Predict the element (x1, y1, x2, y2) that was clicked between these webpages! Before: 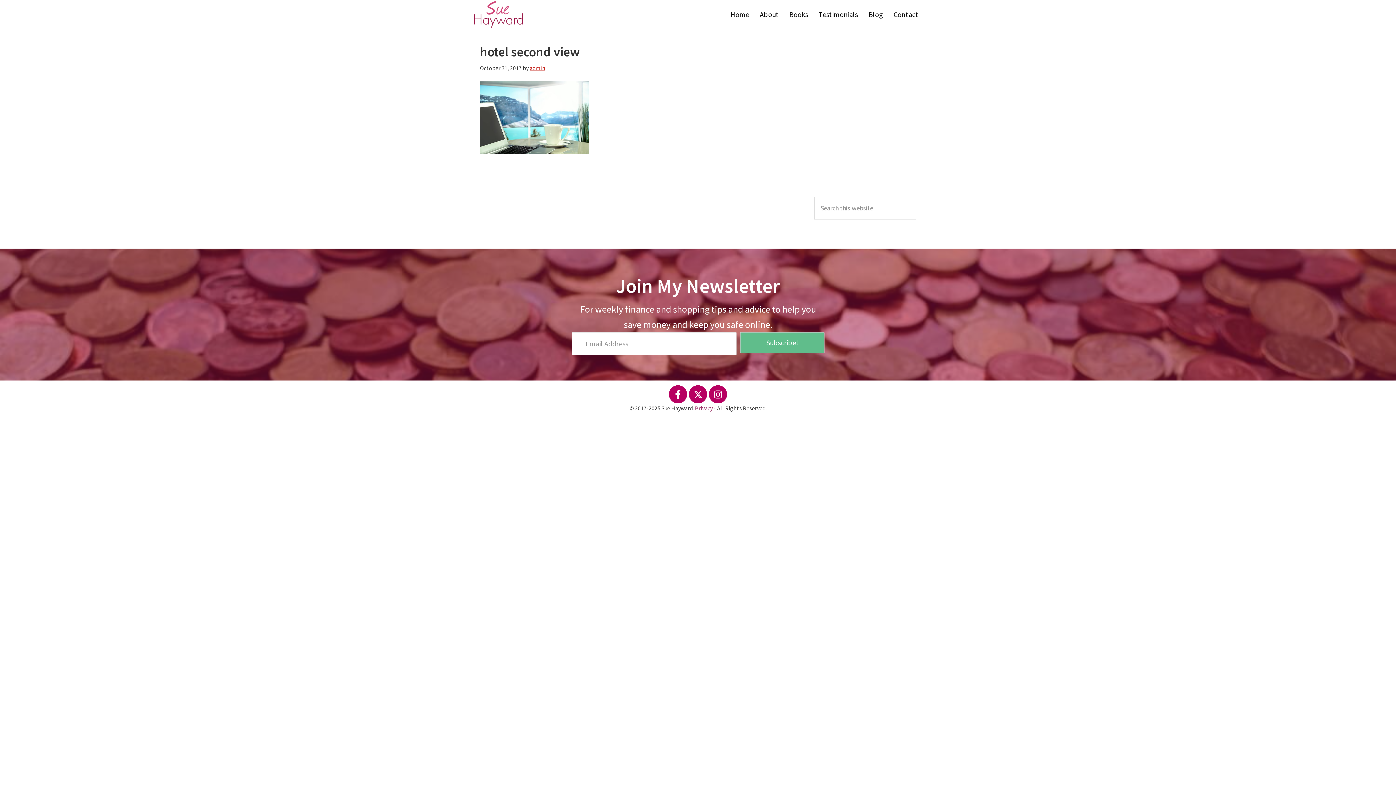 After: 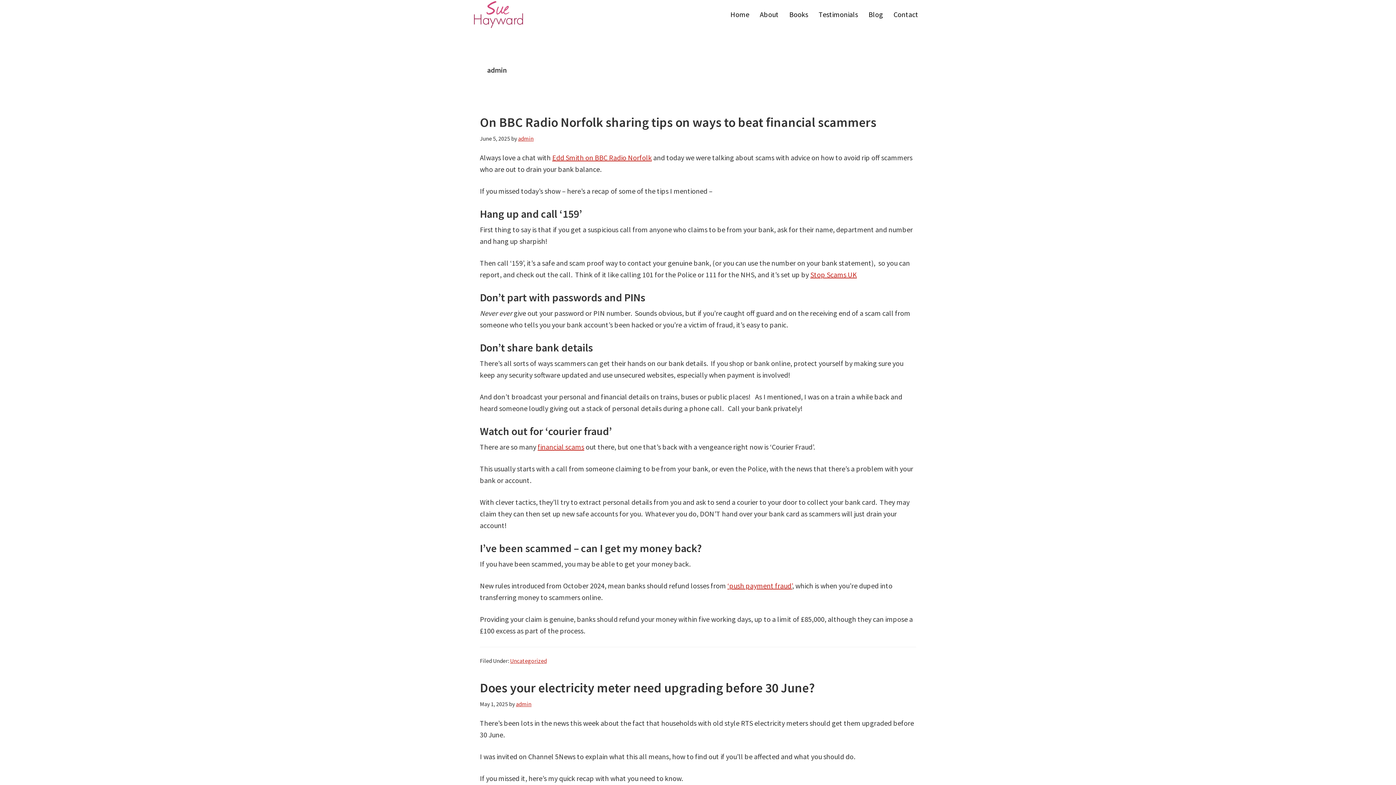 Action: bbox: (529, 64, 545, 71) label: admin